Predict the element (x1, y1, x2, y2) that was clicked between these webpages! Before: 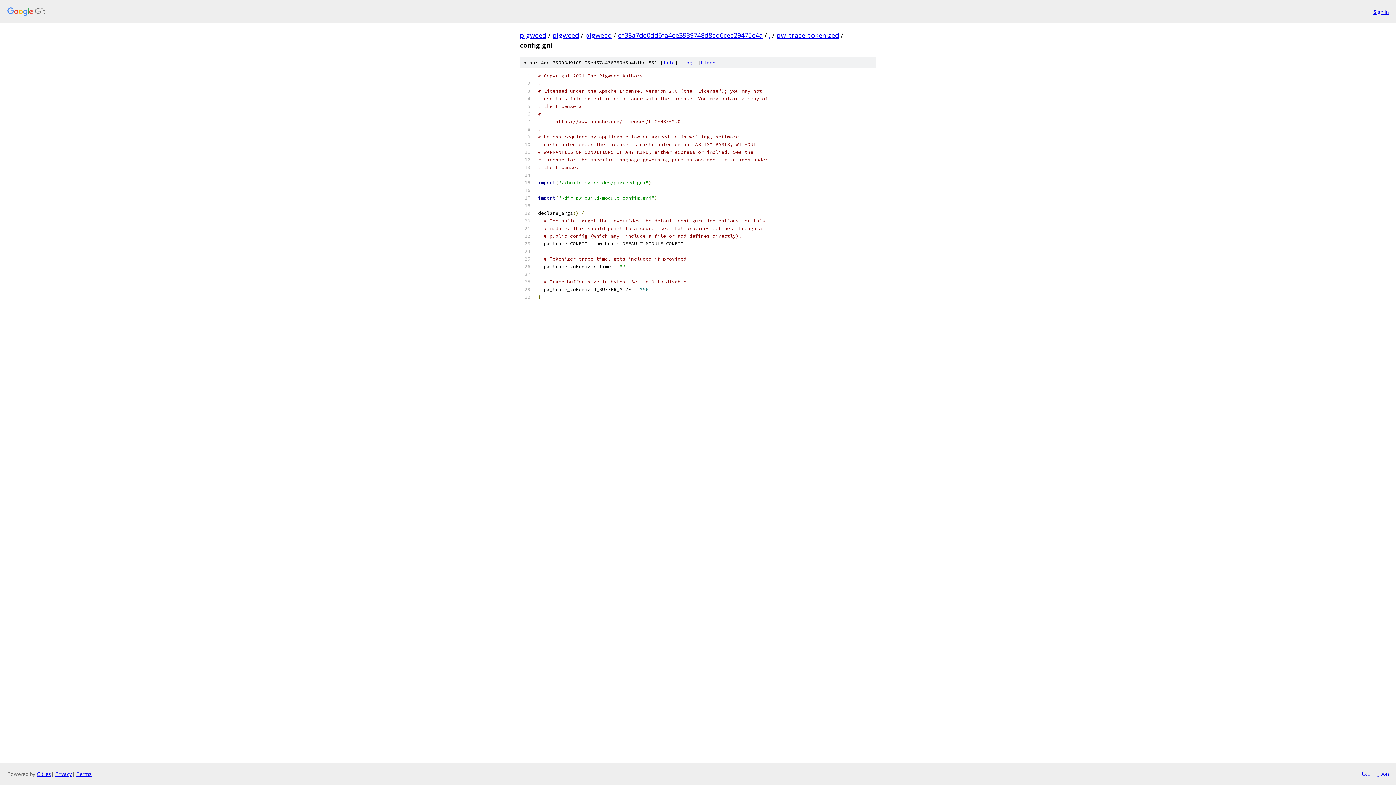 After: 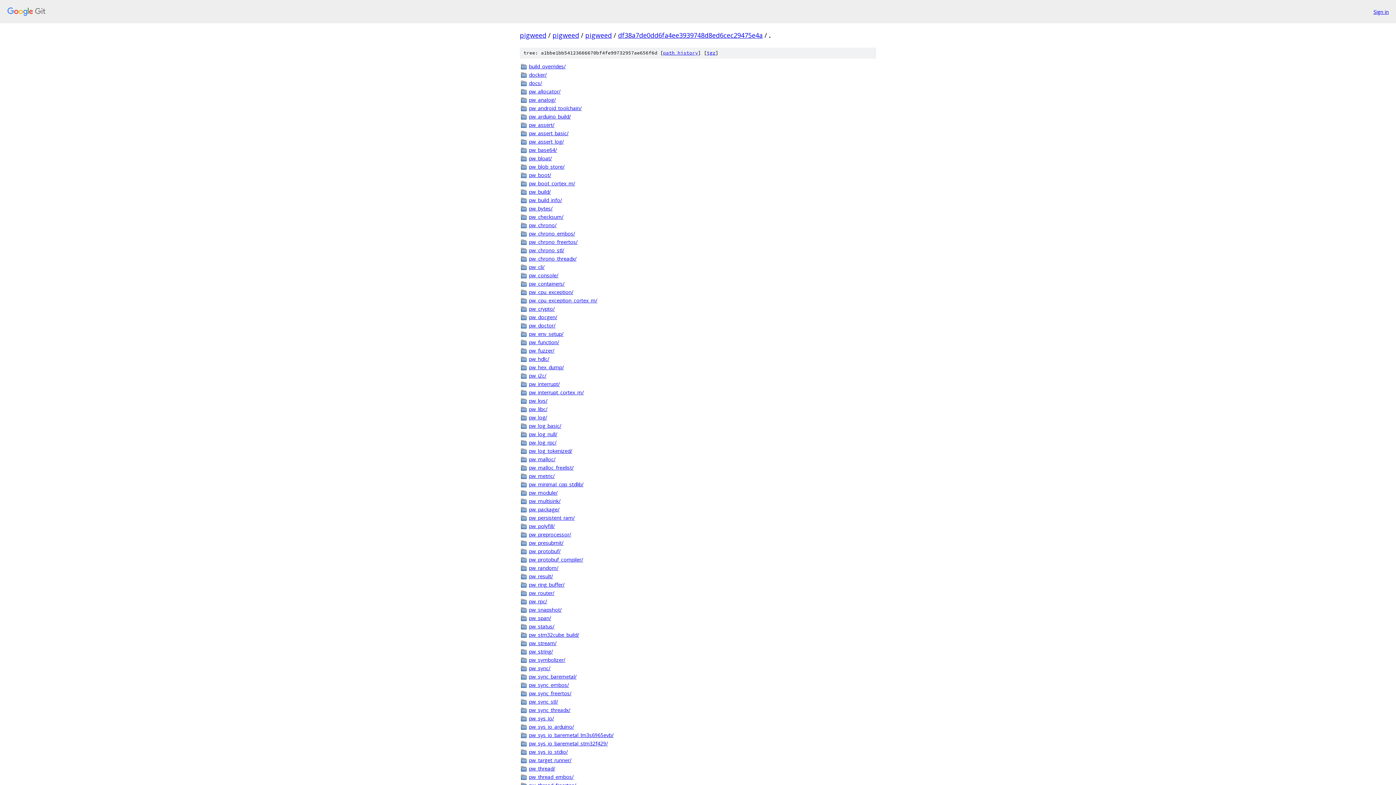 Action: bbox: (769, 30, 770, 39) label: .